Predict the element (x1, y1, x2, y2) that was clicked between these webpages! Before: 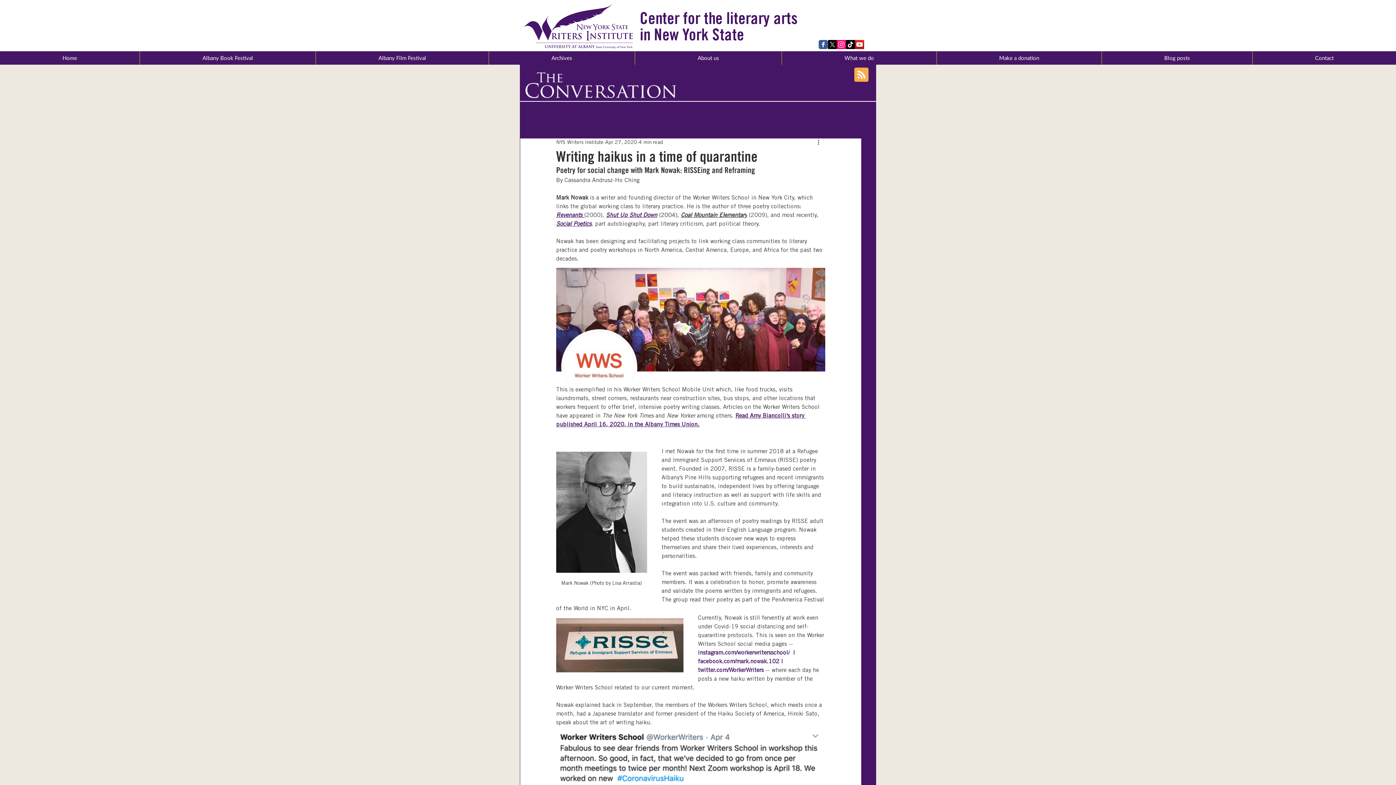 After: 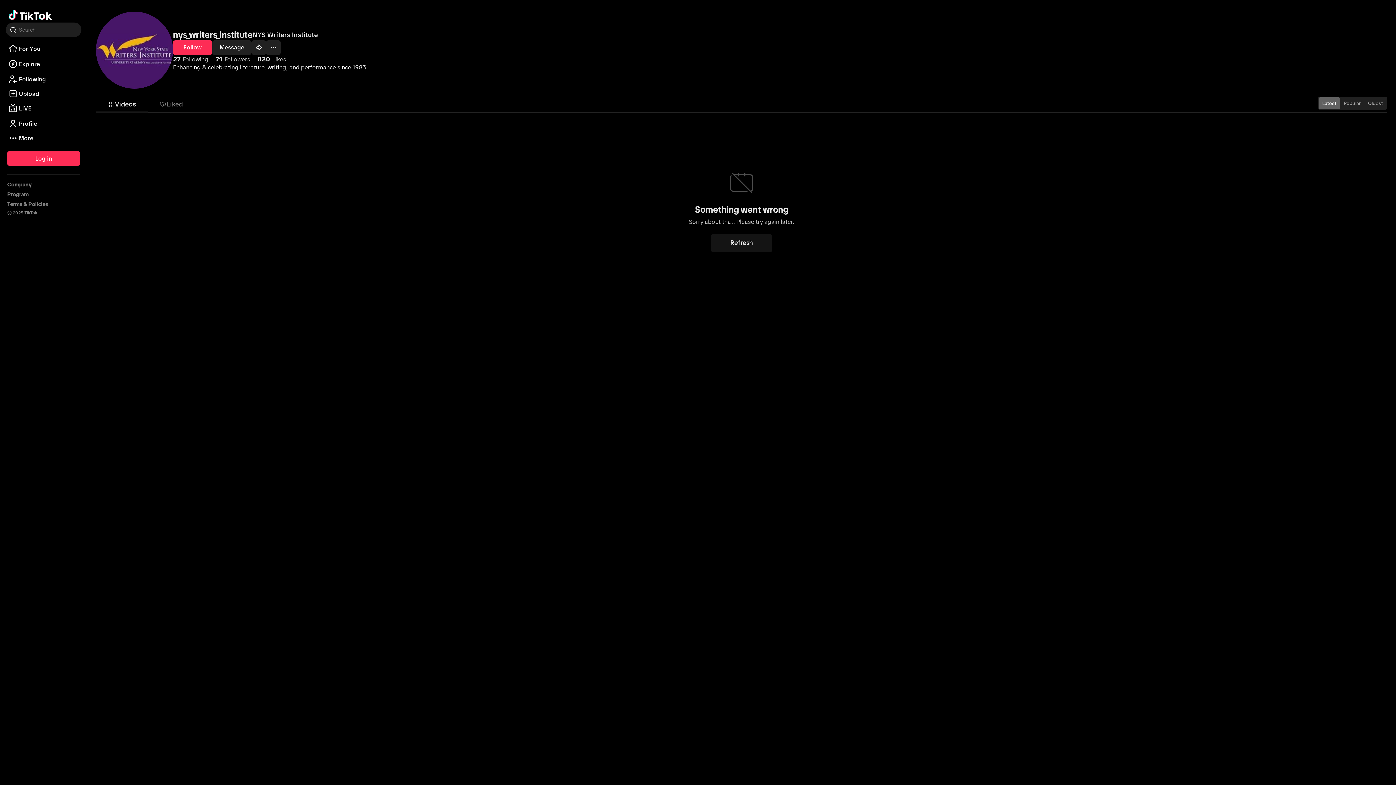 Action: bbox: (846, 40, 855, 49)